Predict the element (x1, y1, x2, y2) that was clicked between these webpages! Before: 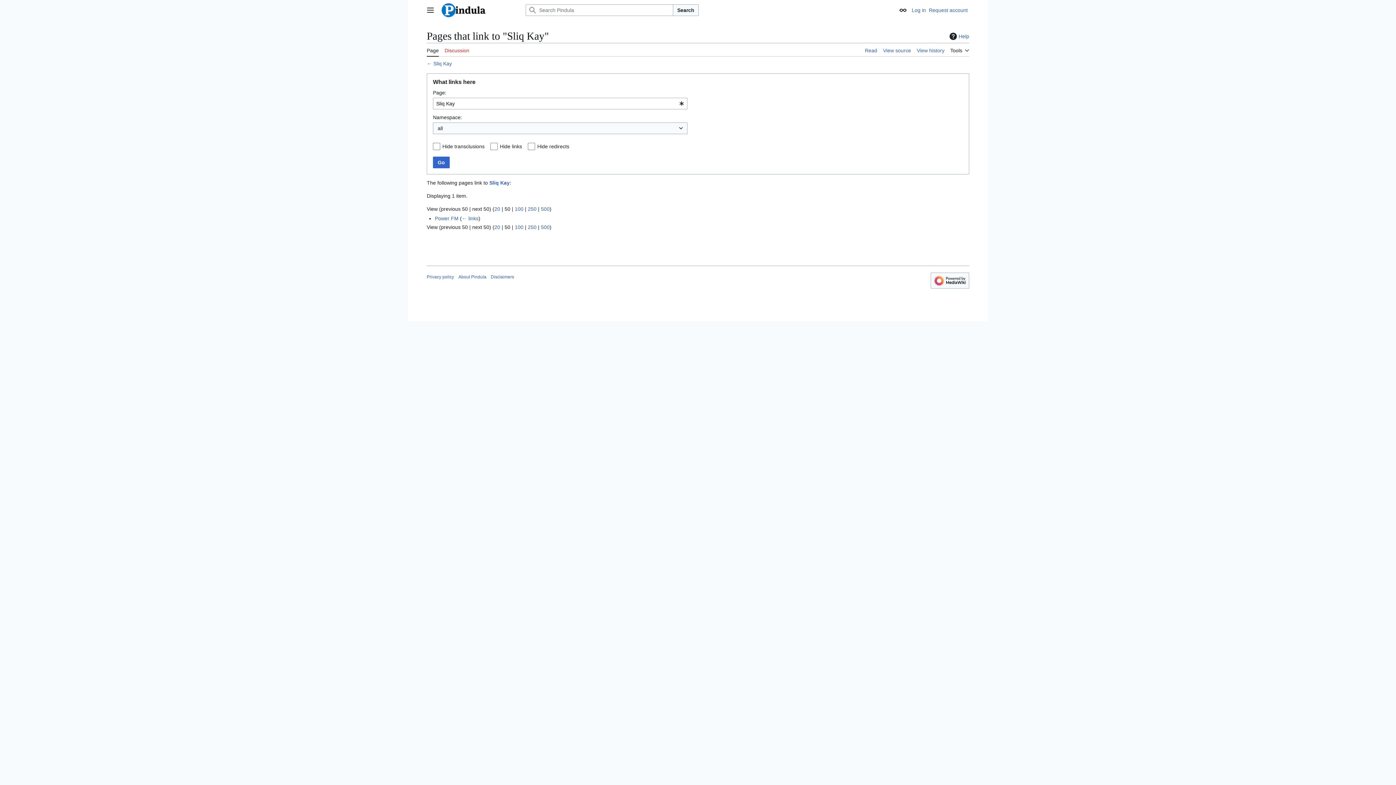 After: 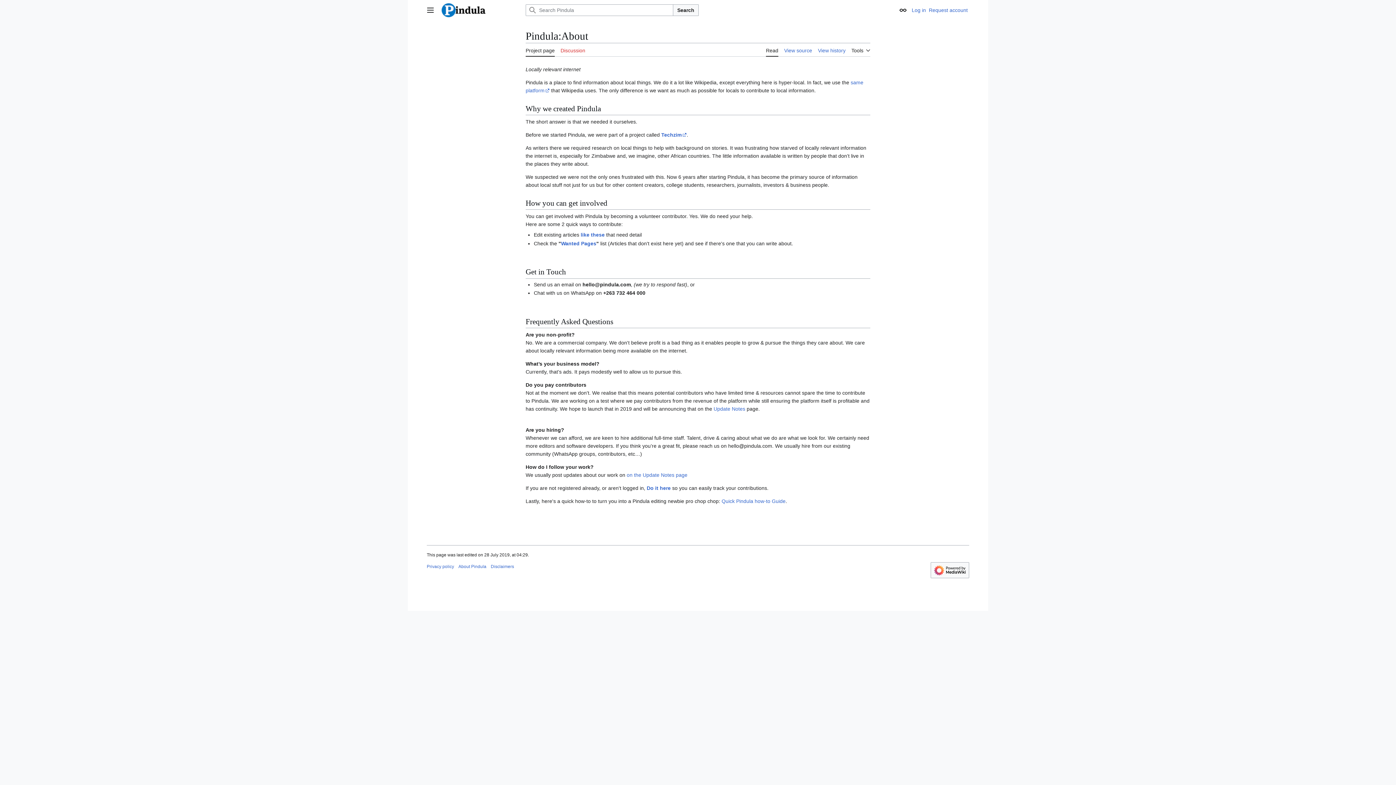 Action: bbox: (458, 274, 486, 279) label: About Pindula